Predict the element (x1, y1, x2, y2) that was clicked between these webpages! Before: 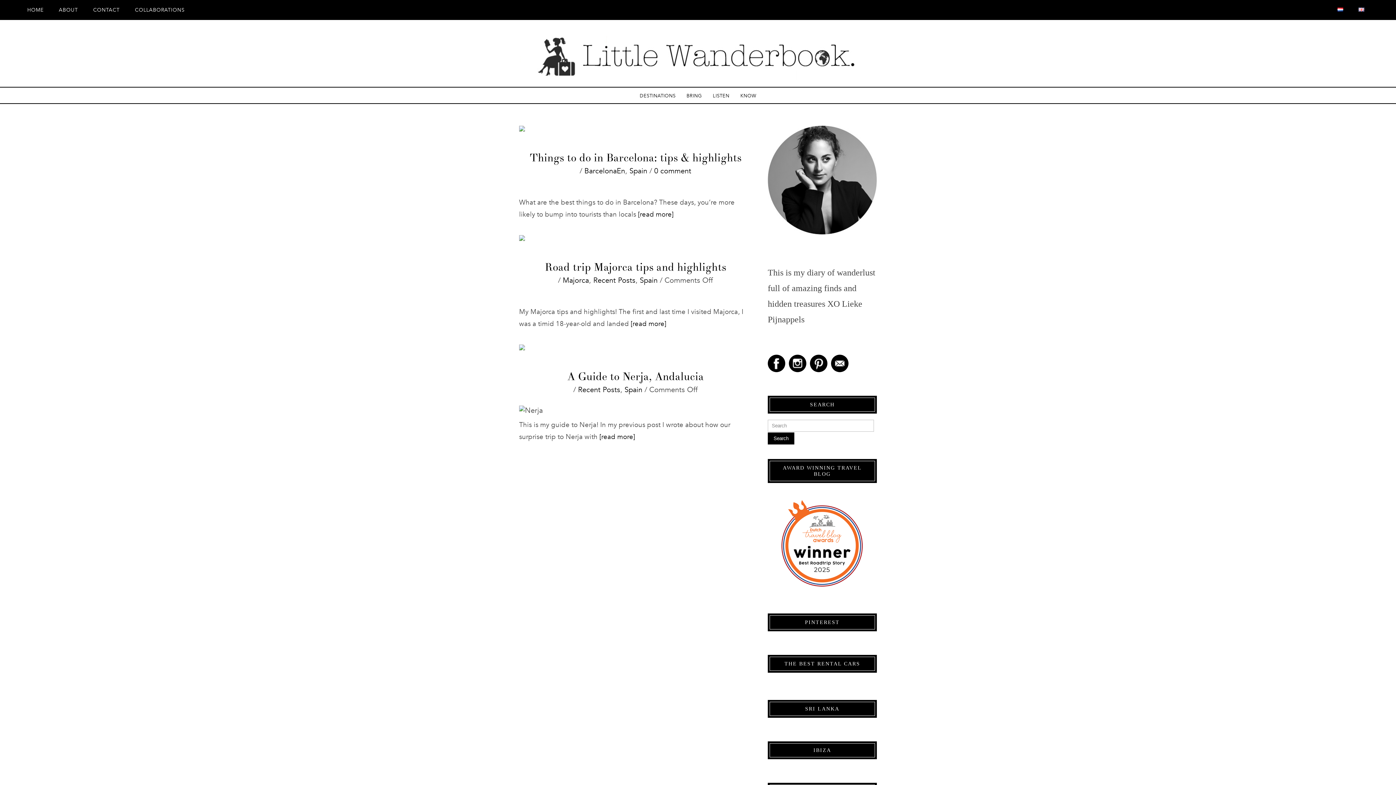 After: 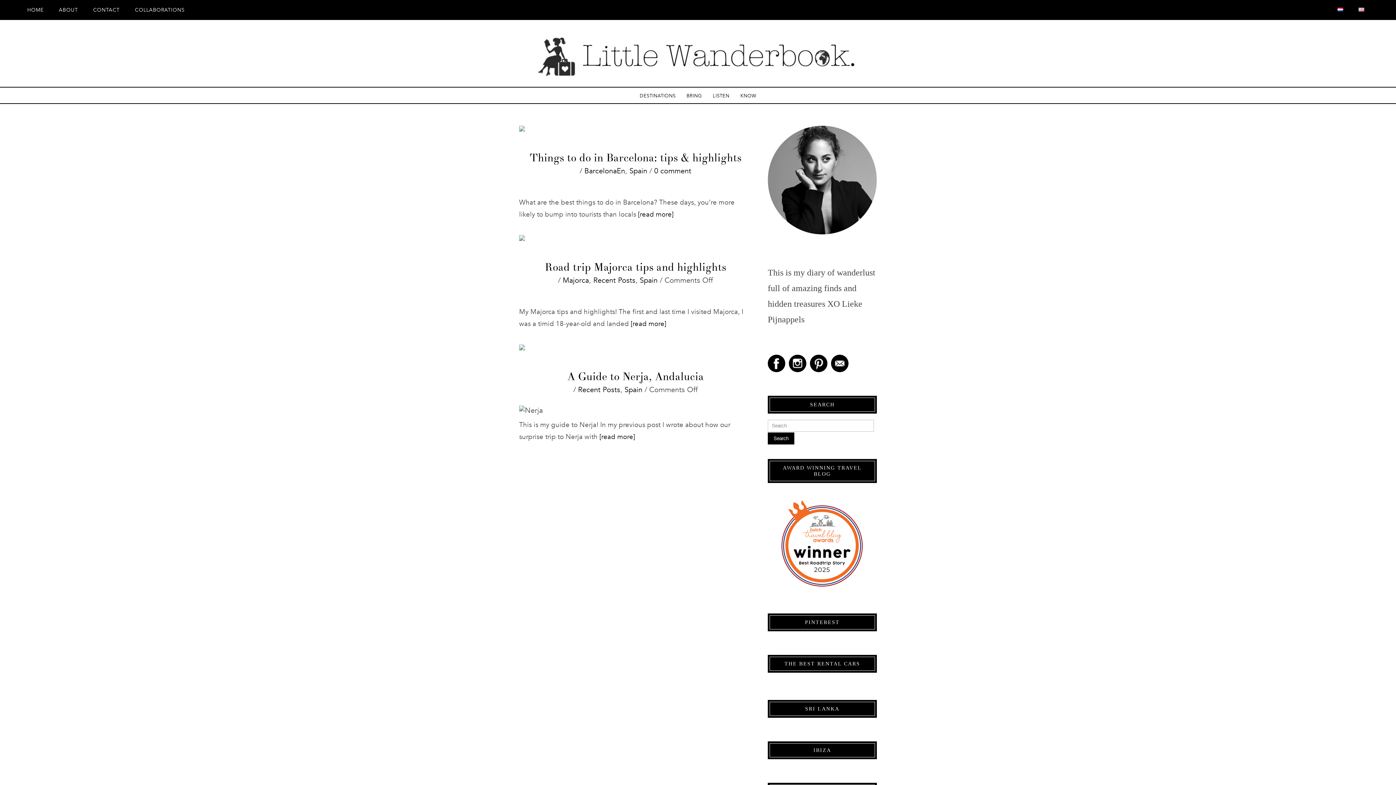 Action: label: Spain bbox: (629, 166, 647, 176)